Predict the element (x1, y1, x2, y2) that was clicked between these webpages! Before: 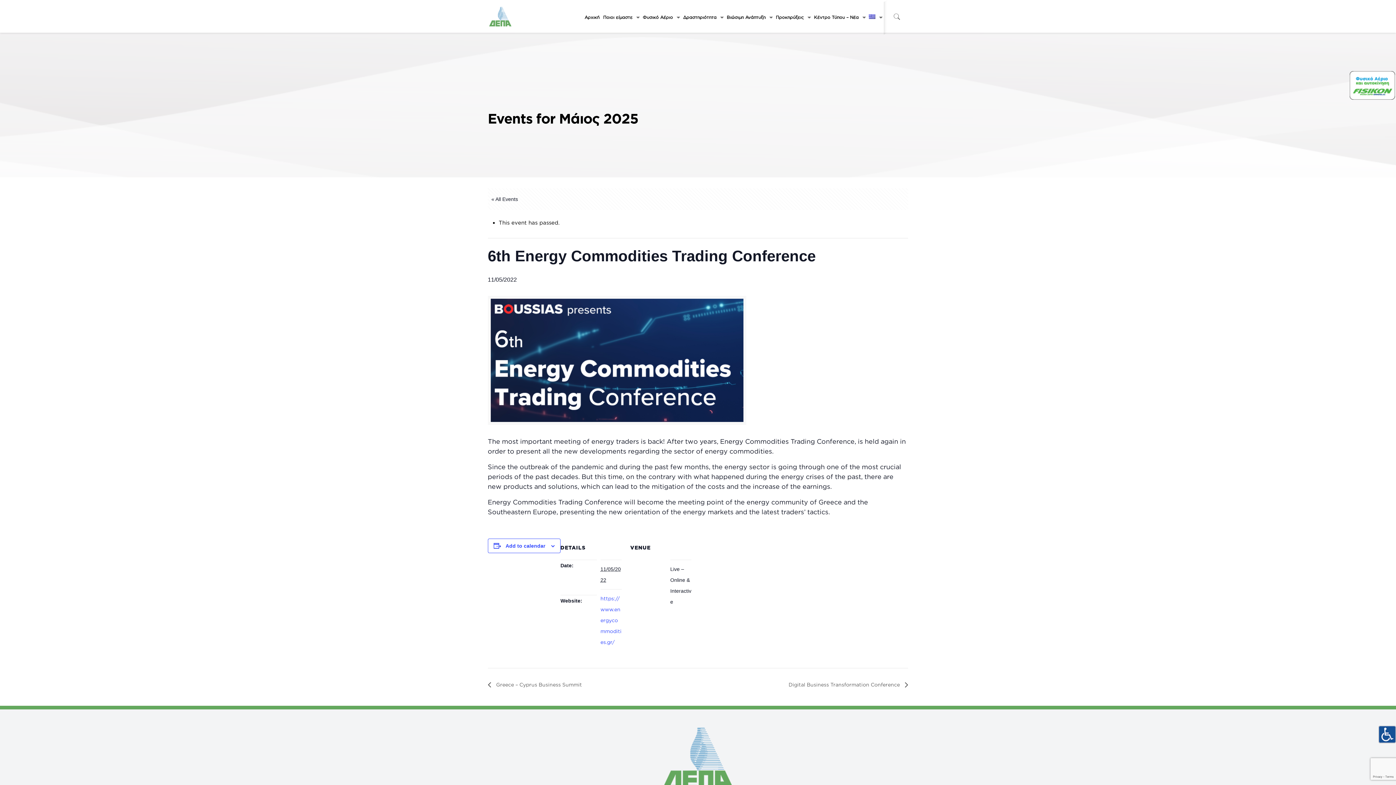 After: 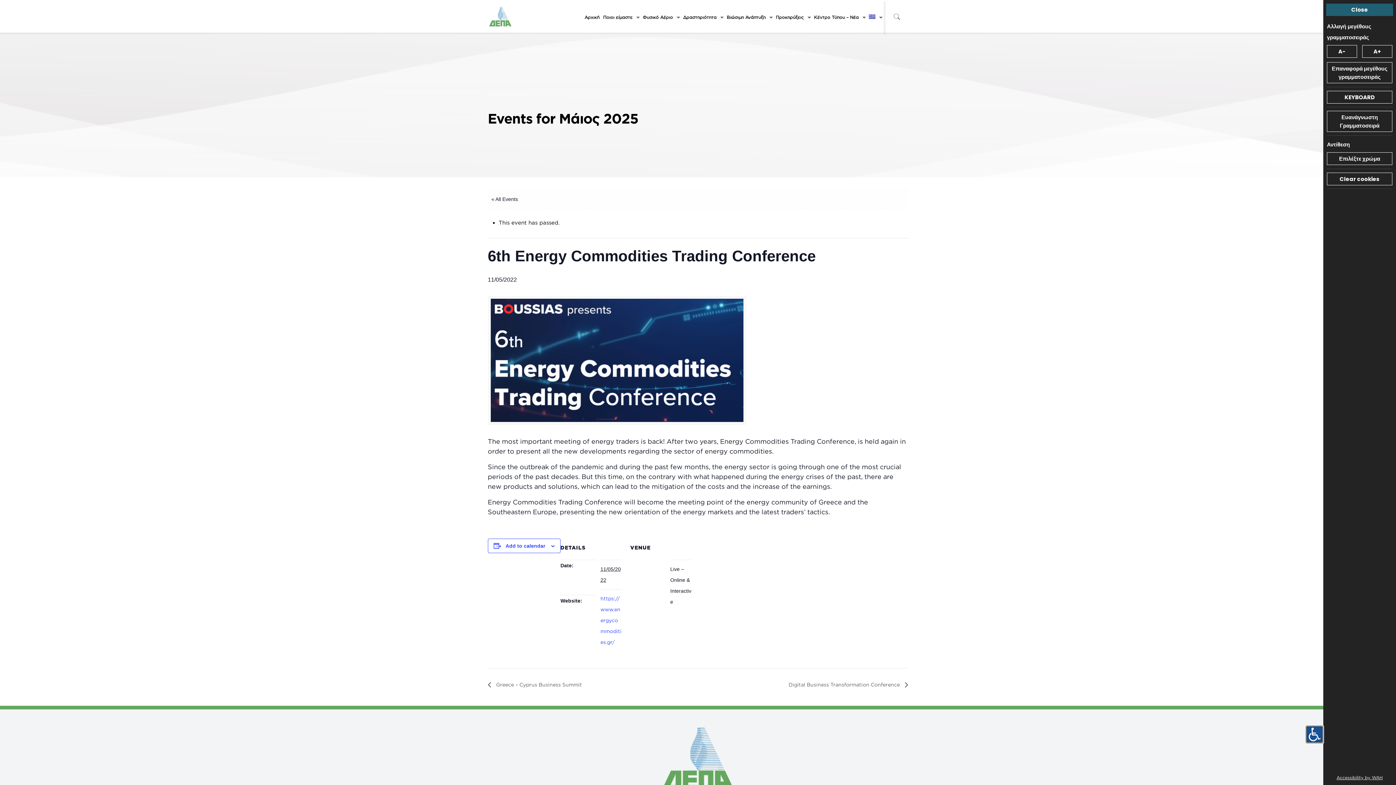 Action: bbox: (1378, 726, 1396, 743) label: Πλευρική στήλη Accessibility Helper